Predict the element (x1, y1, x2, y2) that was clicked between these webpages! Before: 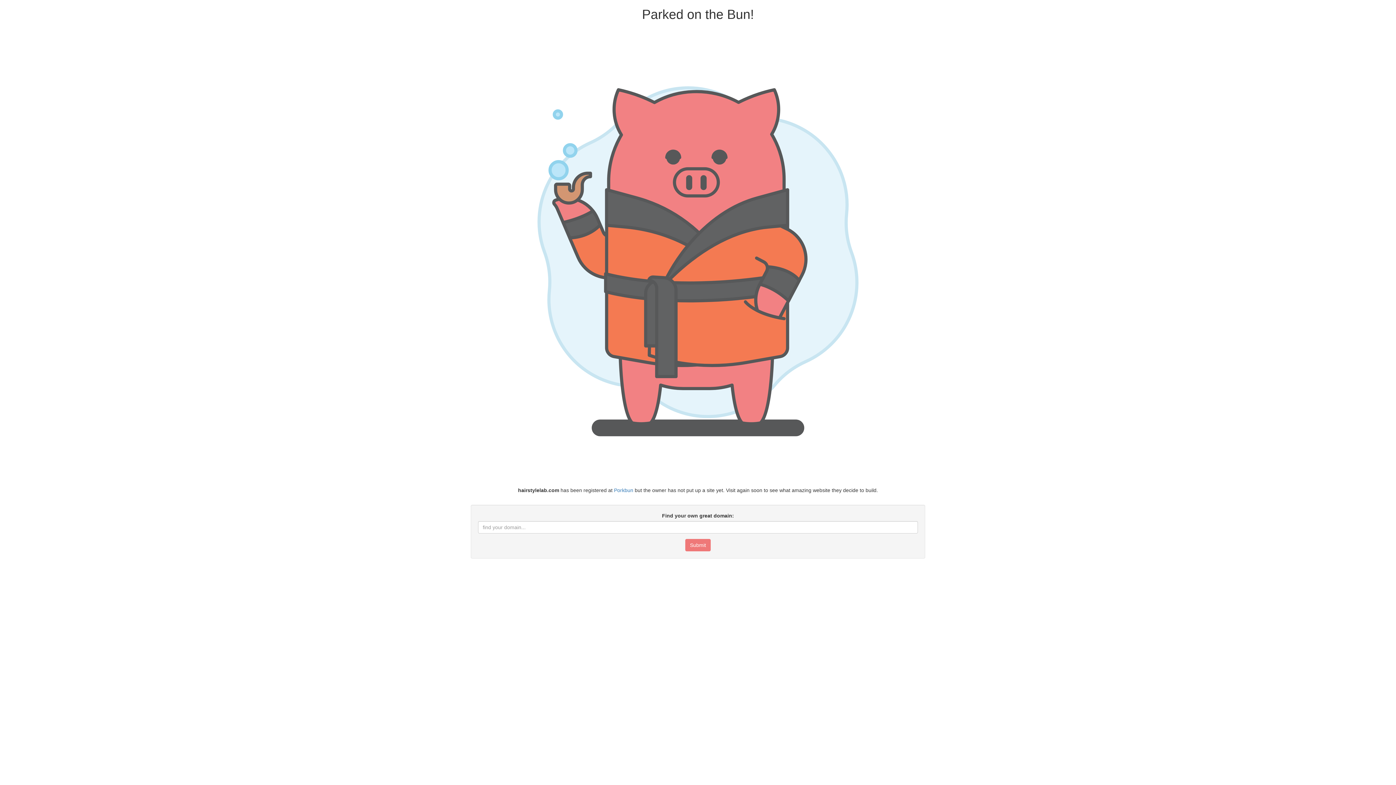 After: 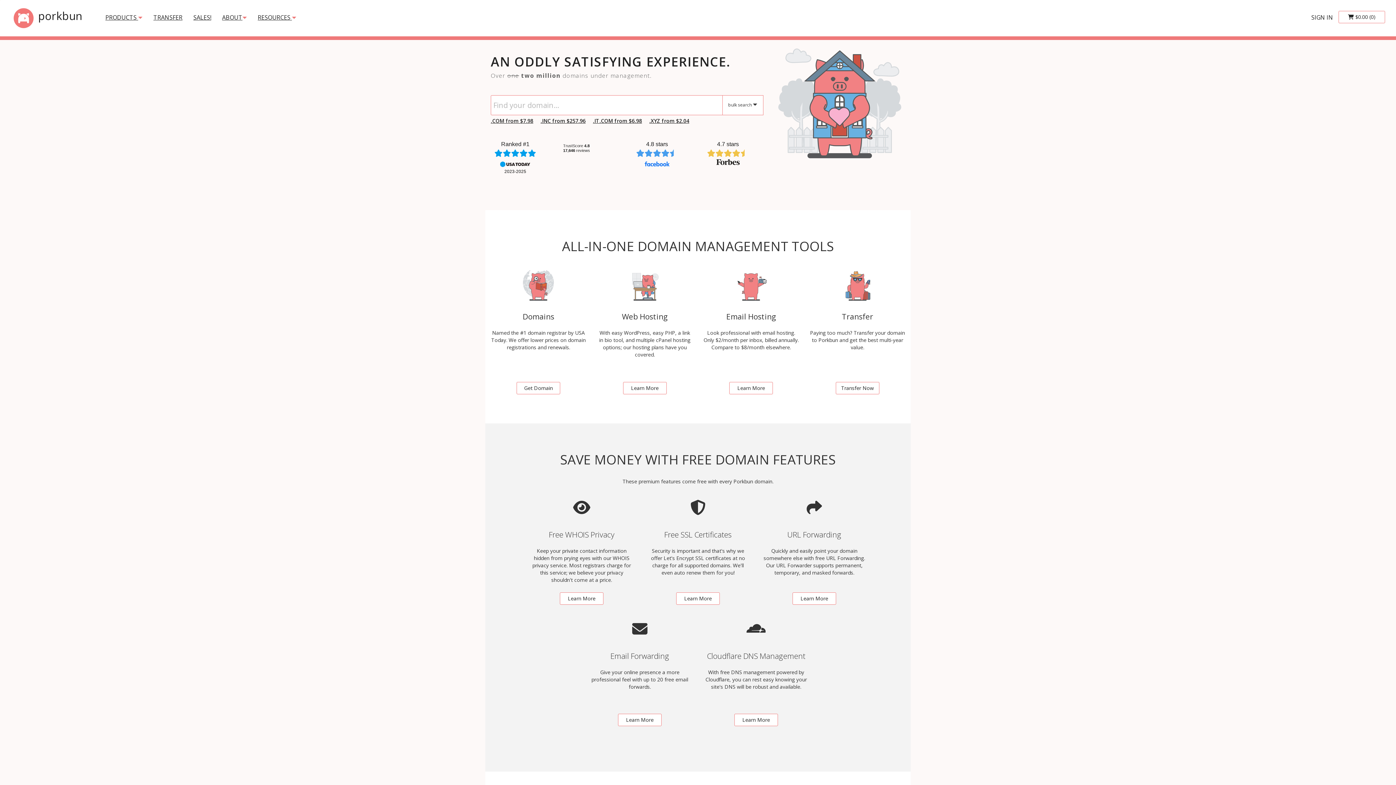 Action: bbox: (614, 487, 633, 493) label: Porkbun